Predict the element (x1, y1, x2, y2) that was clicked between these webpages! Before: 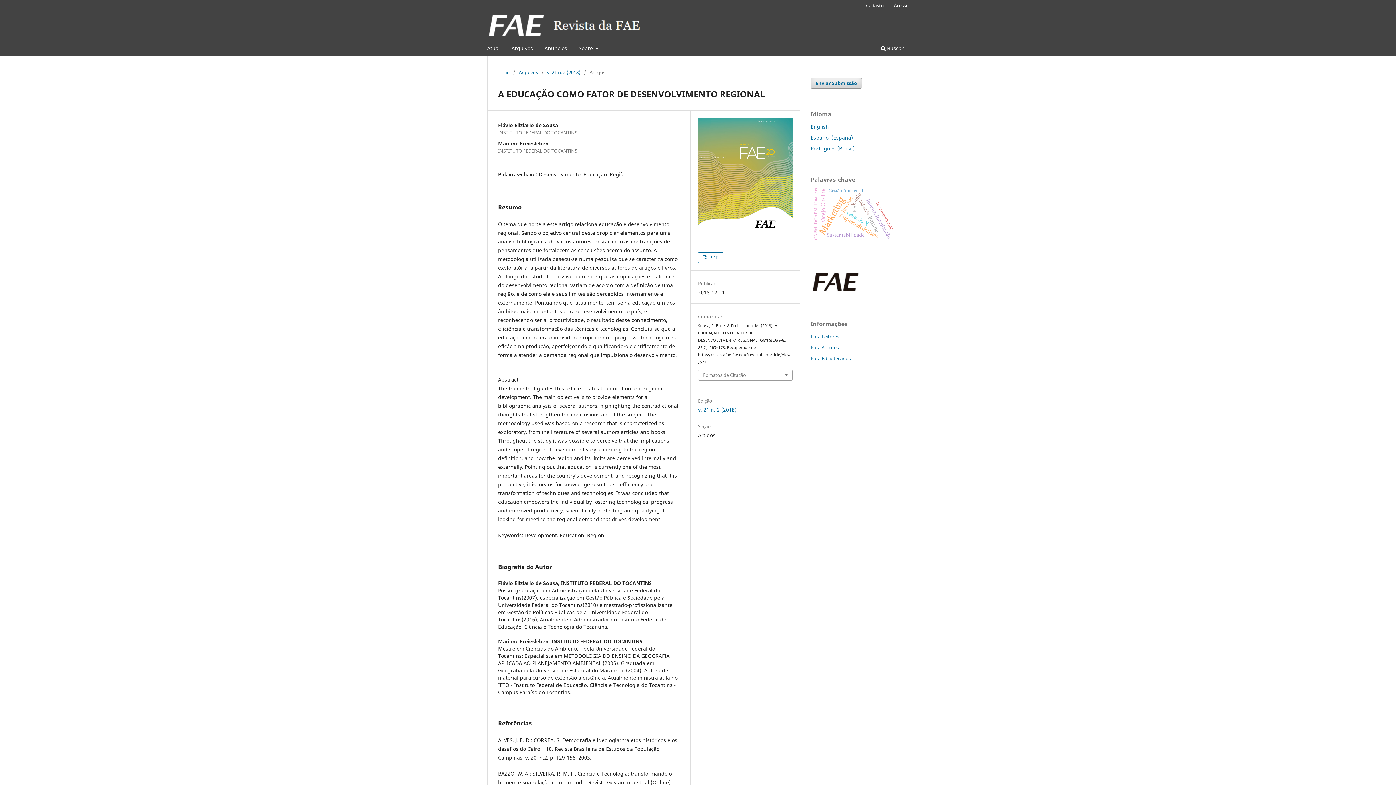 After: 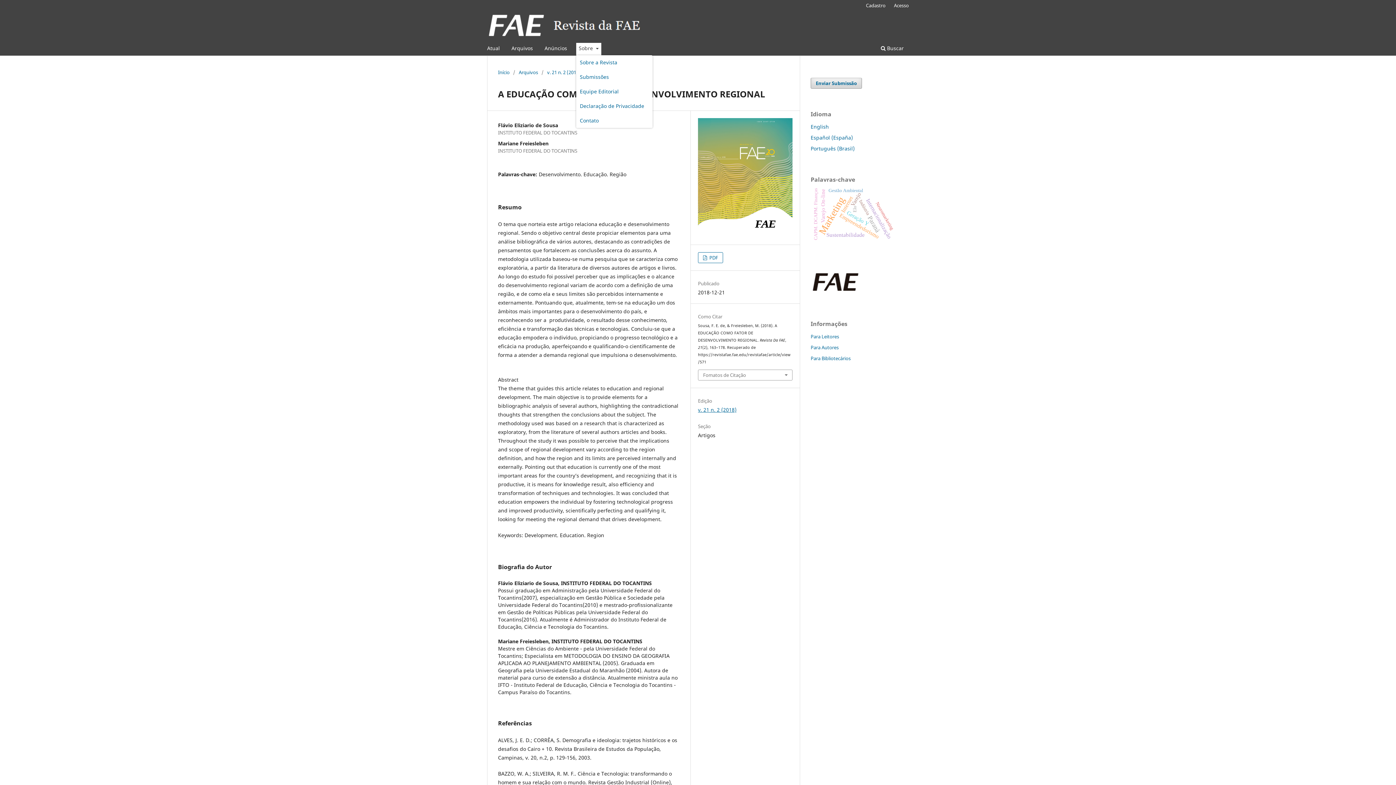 Action: bbox: (576, 42, 601, 55) label: Sobre 